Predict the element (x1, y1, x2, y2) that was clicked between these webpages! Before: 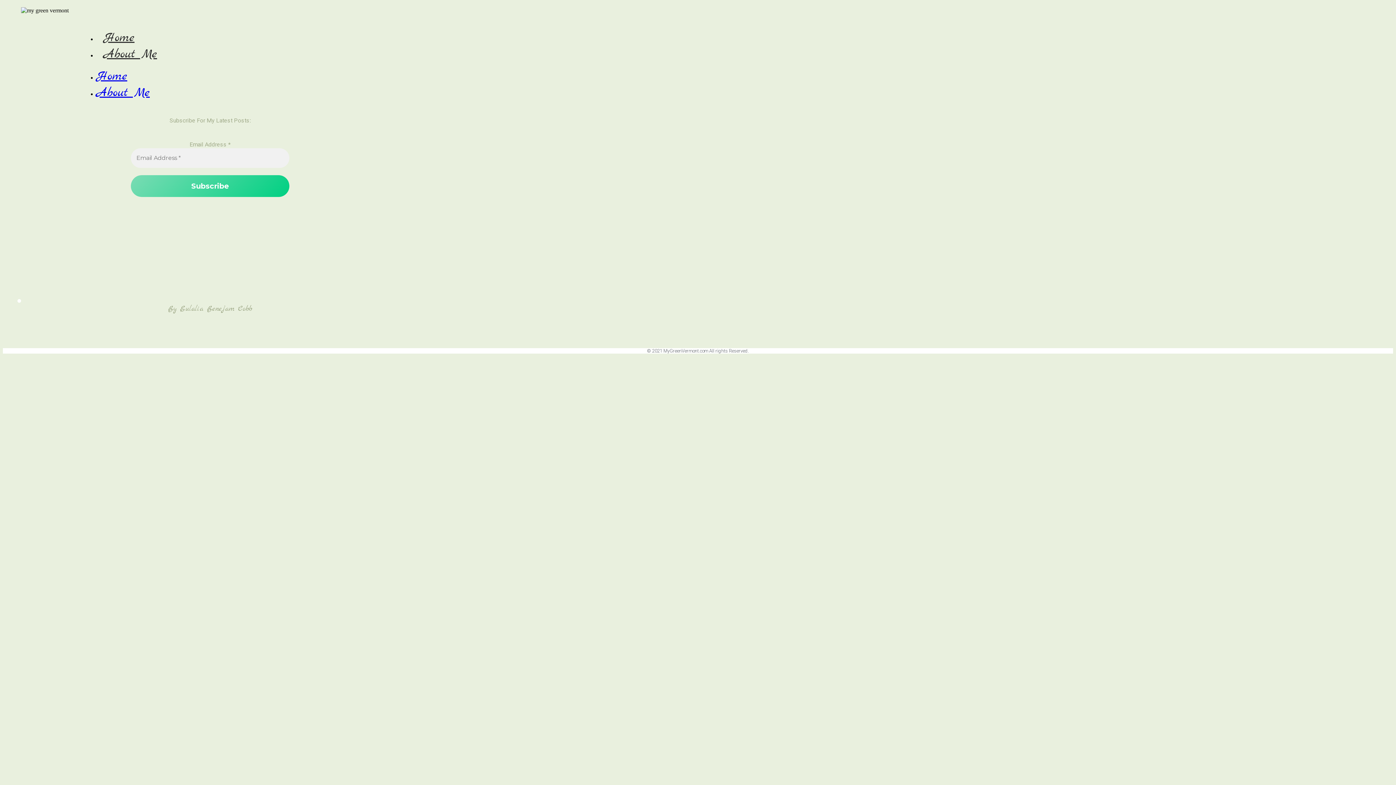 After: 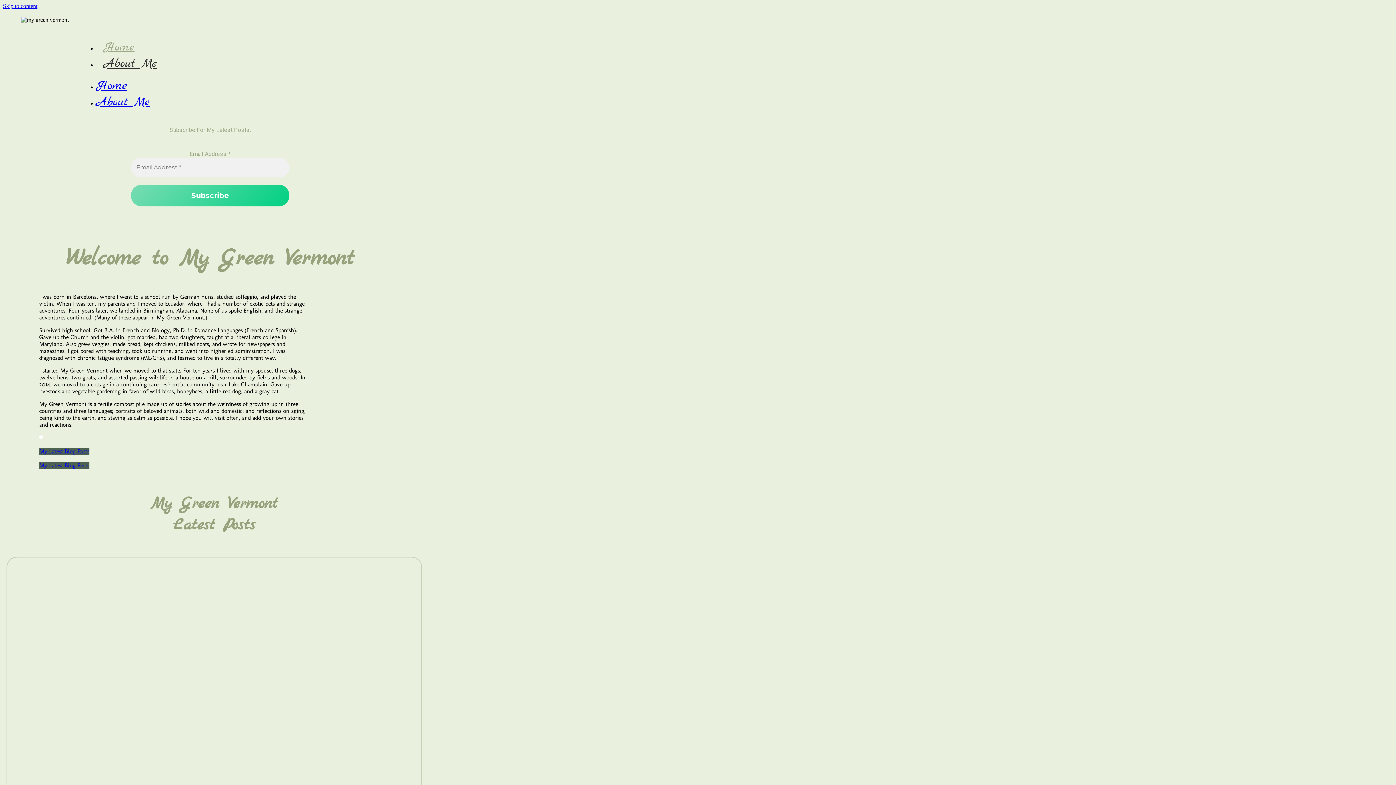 Action: label: Home bbox: (96, 68, 127, 84)